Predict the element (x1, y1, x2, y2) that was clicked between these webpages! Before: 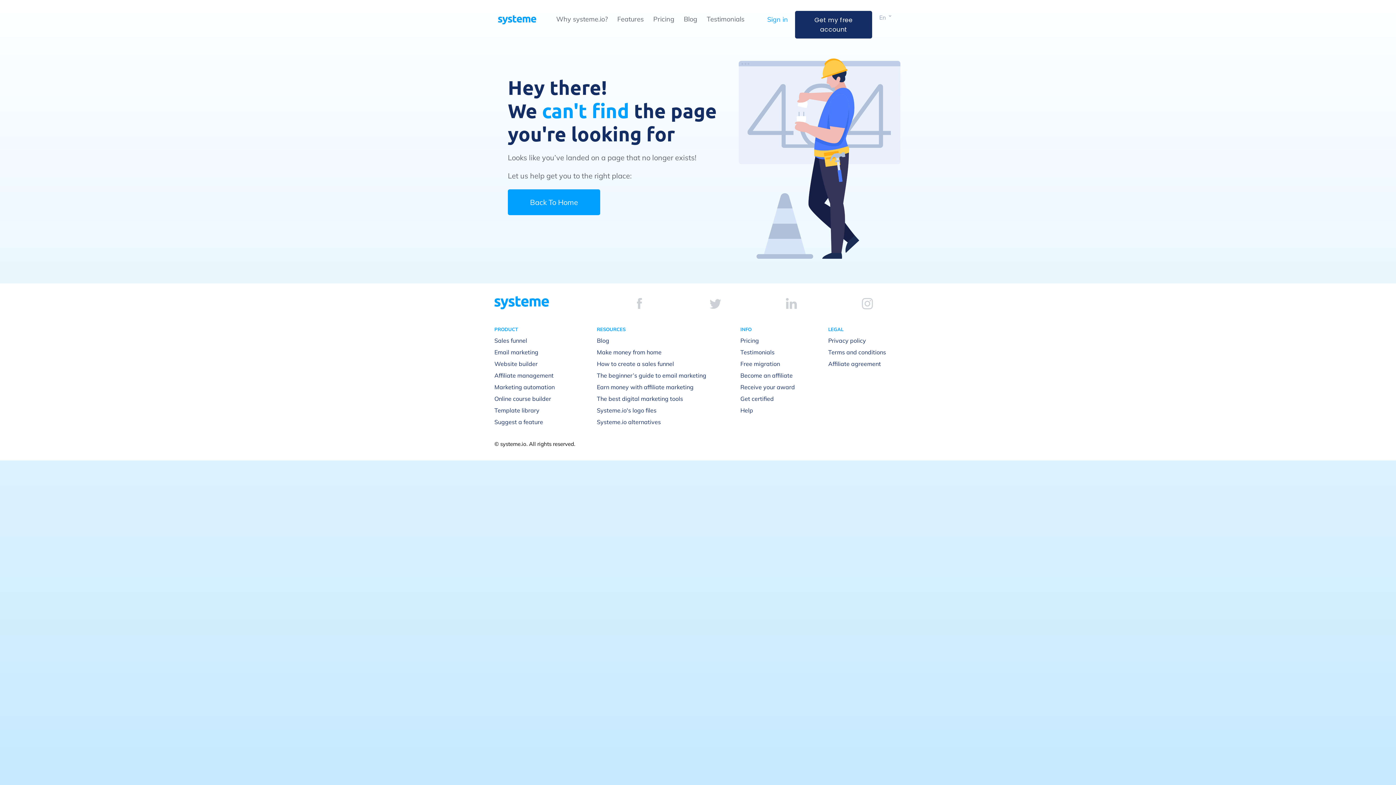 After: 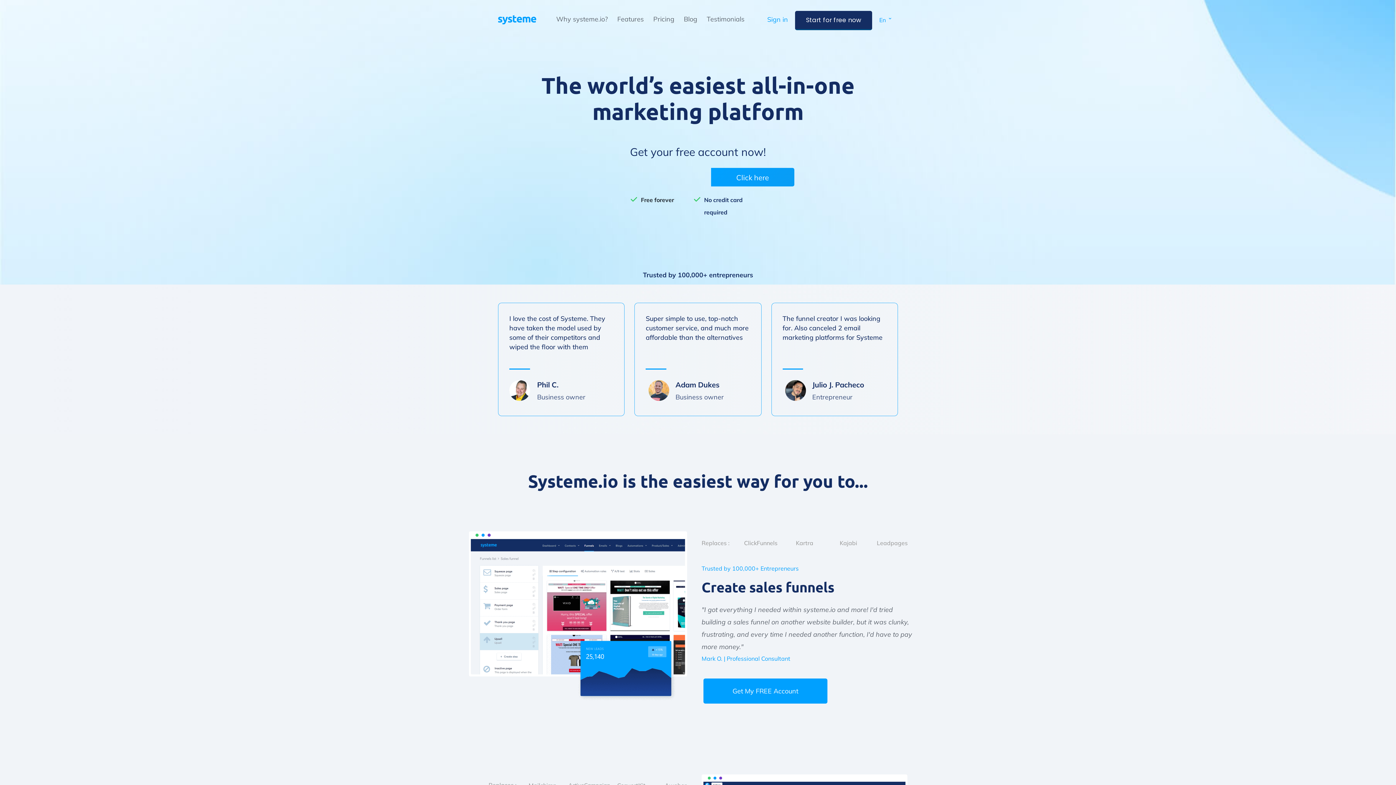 Action: bbox: (498, 15, 536, 24)